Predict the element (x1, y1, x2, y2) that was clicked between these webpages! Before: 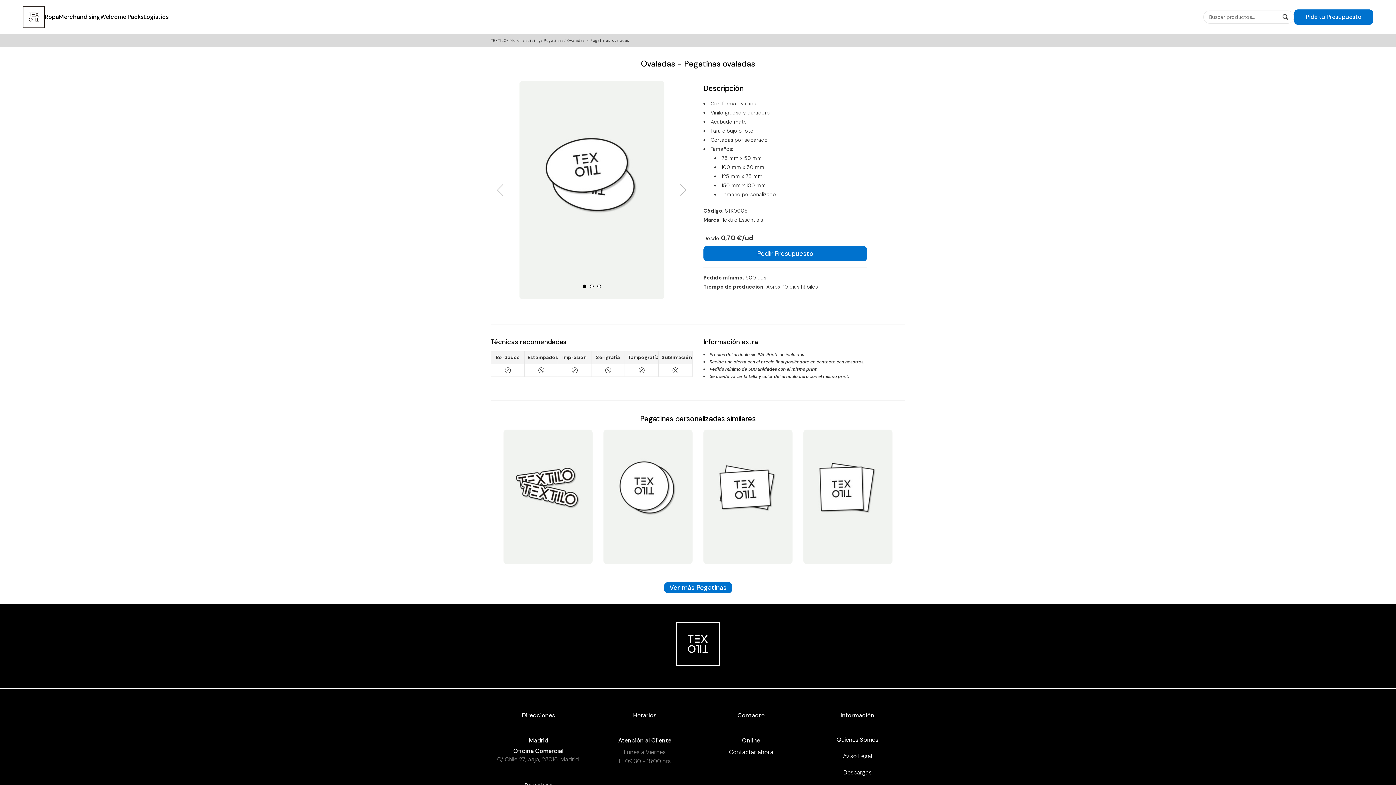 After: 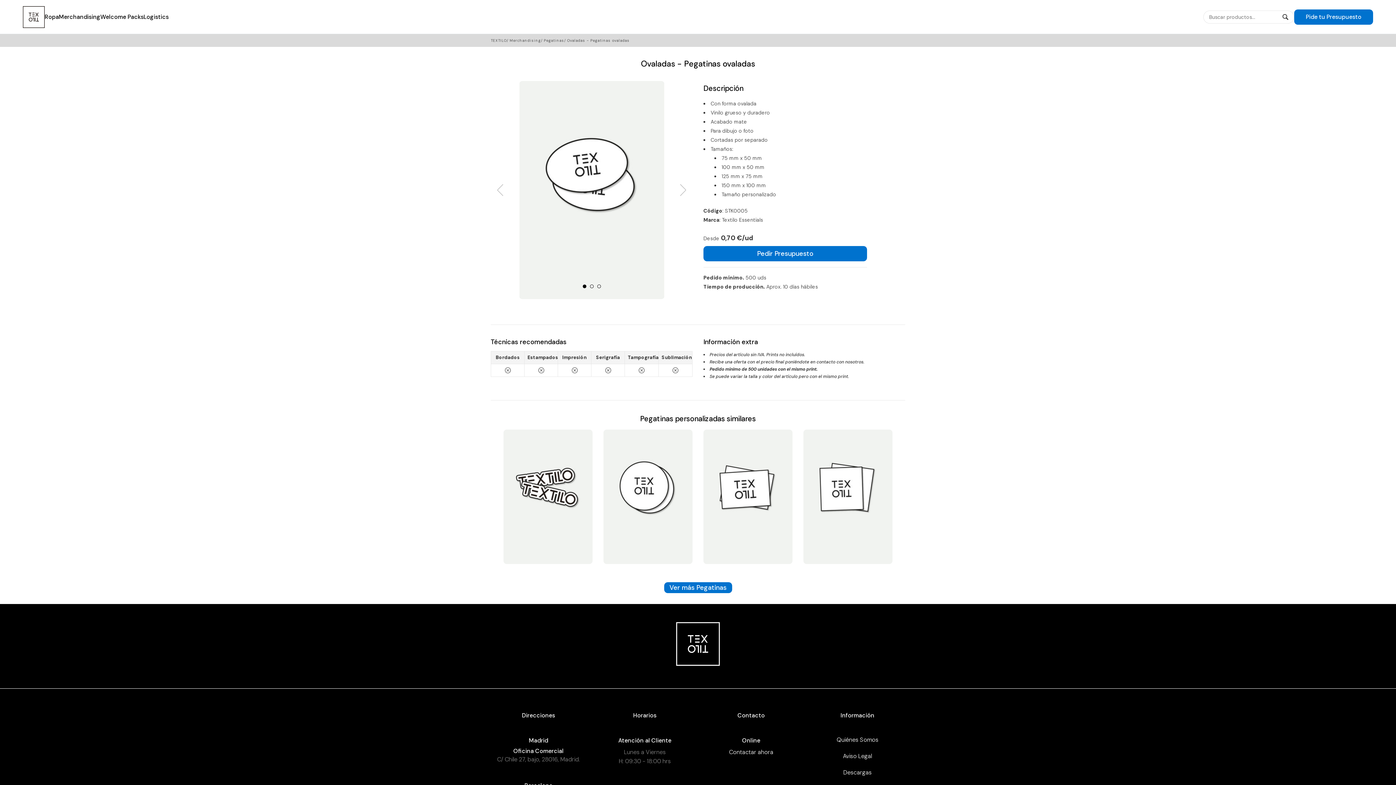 Action: bbox: (582, 284, 586, 288) label: 1